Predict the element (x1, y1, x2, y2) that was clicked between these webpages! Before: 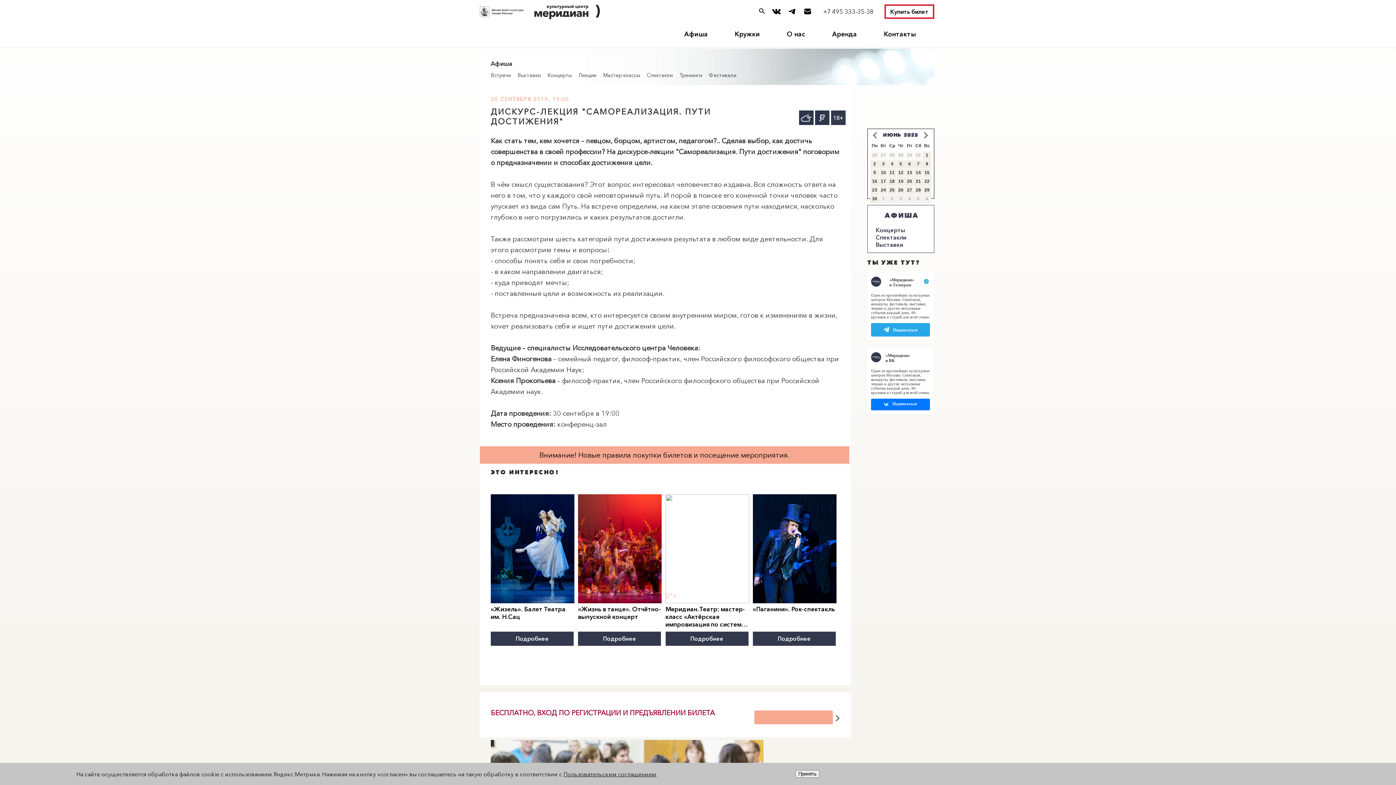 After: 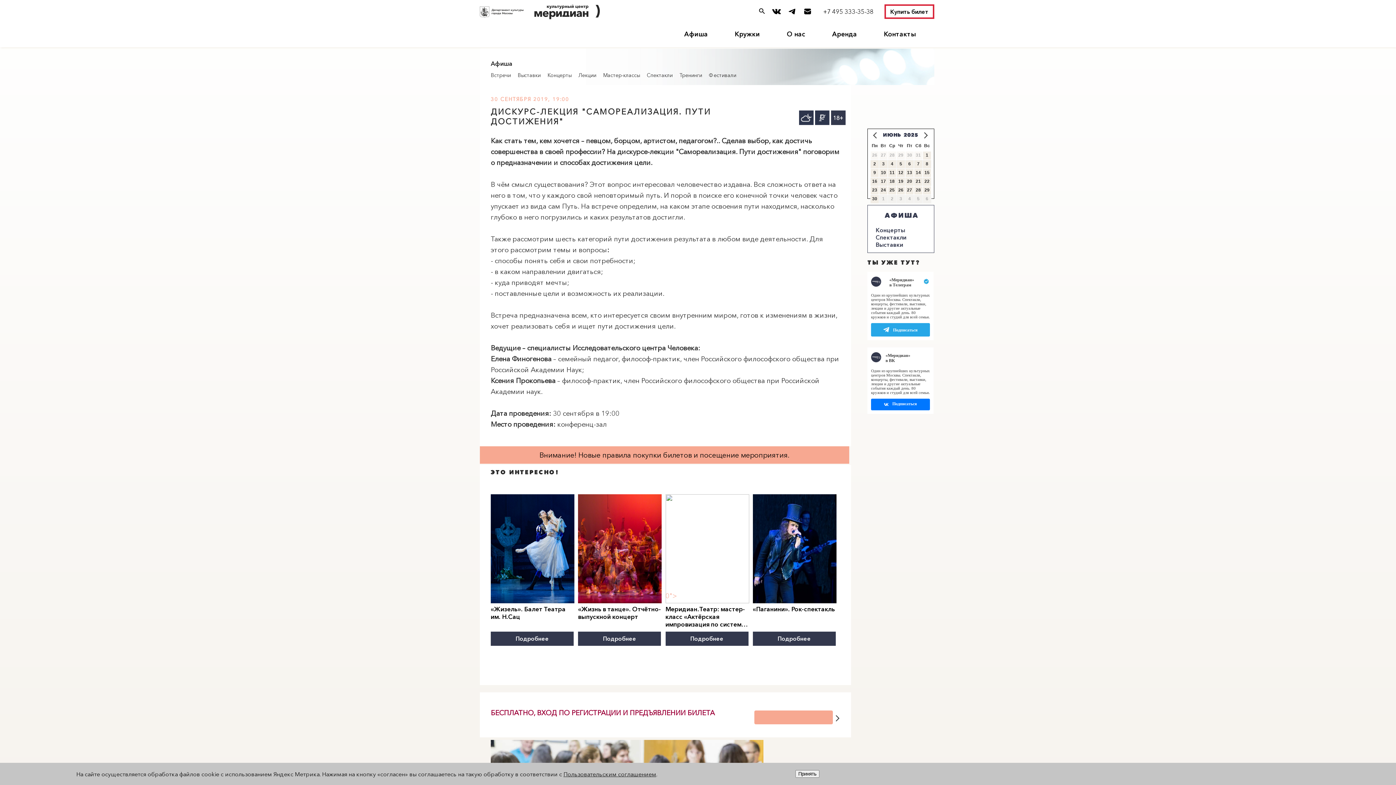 Action: bbox: (881, 351, 910, 363) label: «Меридиан»
в ВК